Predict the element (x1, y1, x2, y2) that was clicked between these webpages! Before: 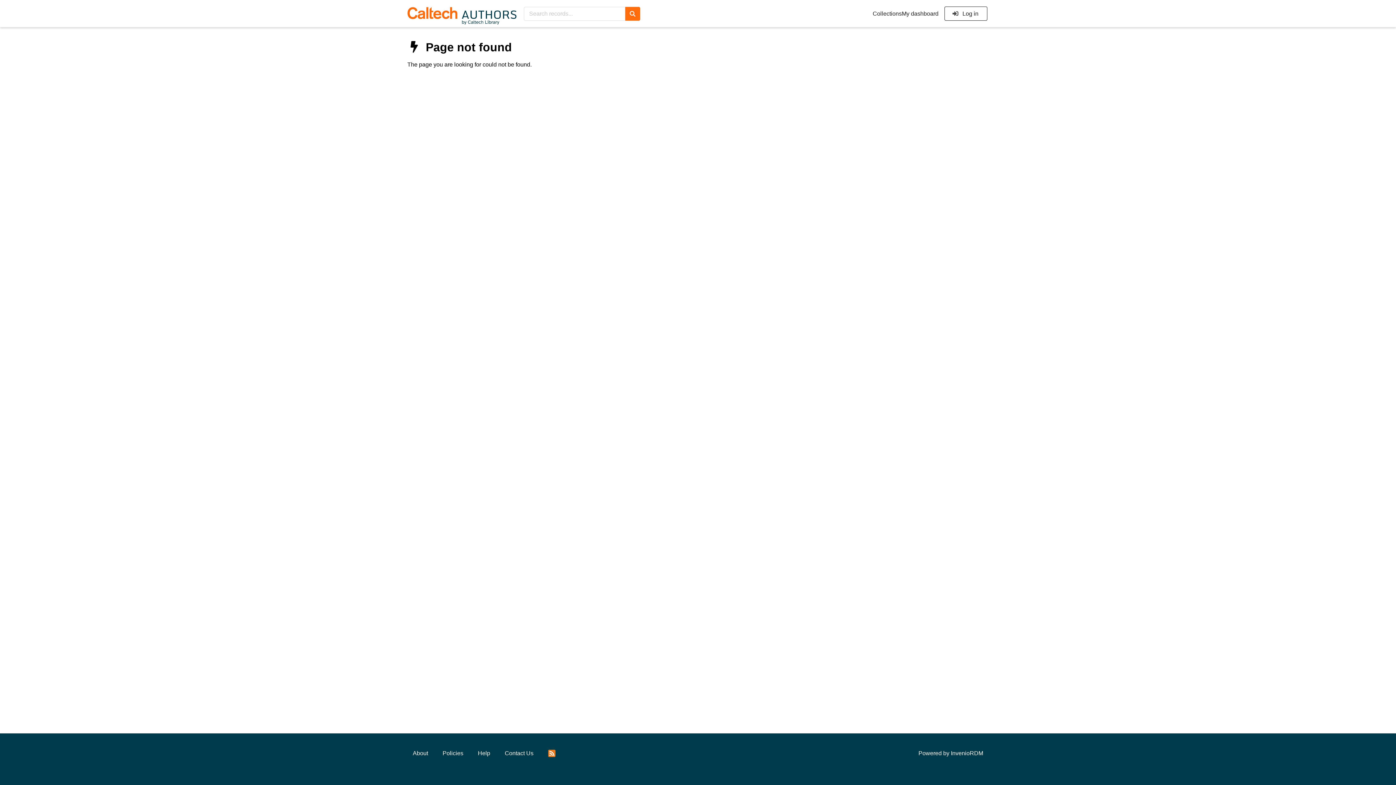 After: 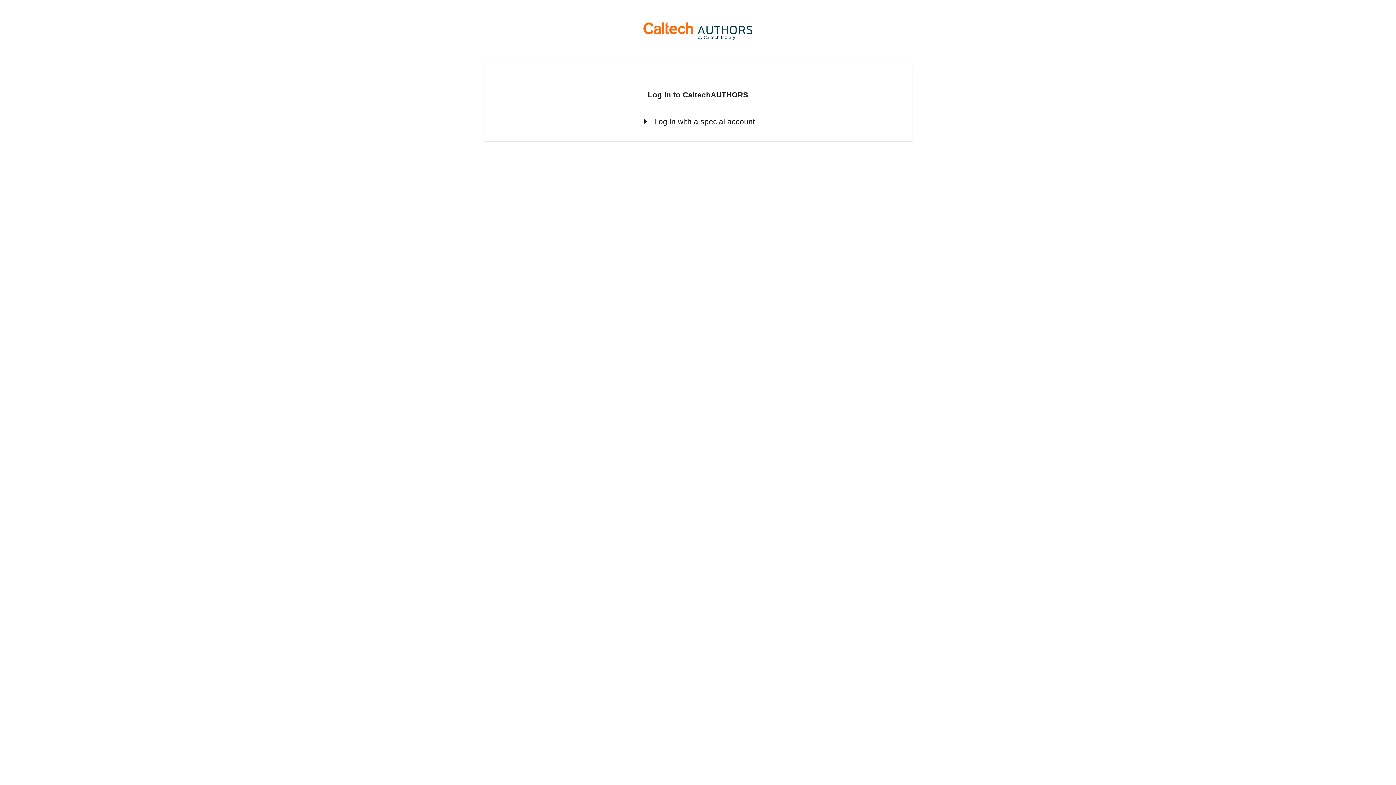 Action: bbox: (944, 6, 987, 20) label:  Log in